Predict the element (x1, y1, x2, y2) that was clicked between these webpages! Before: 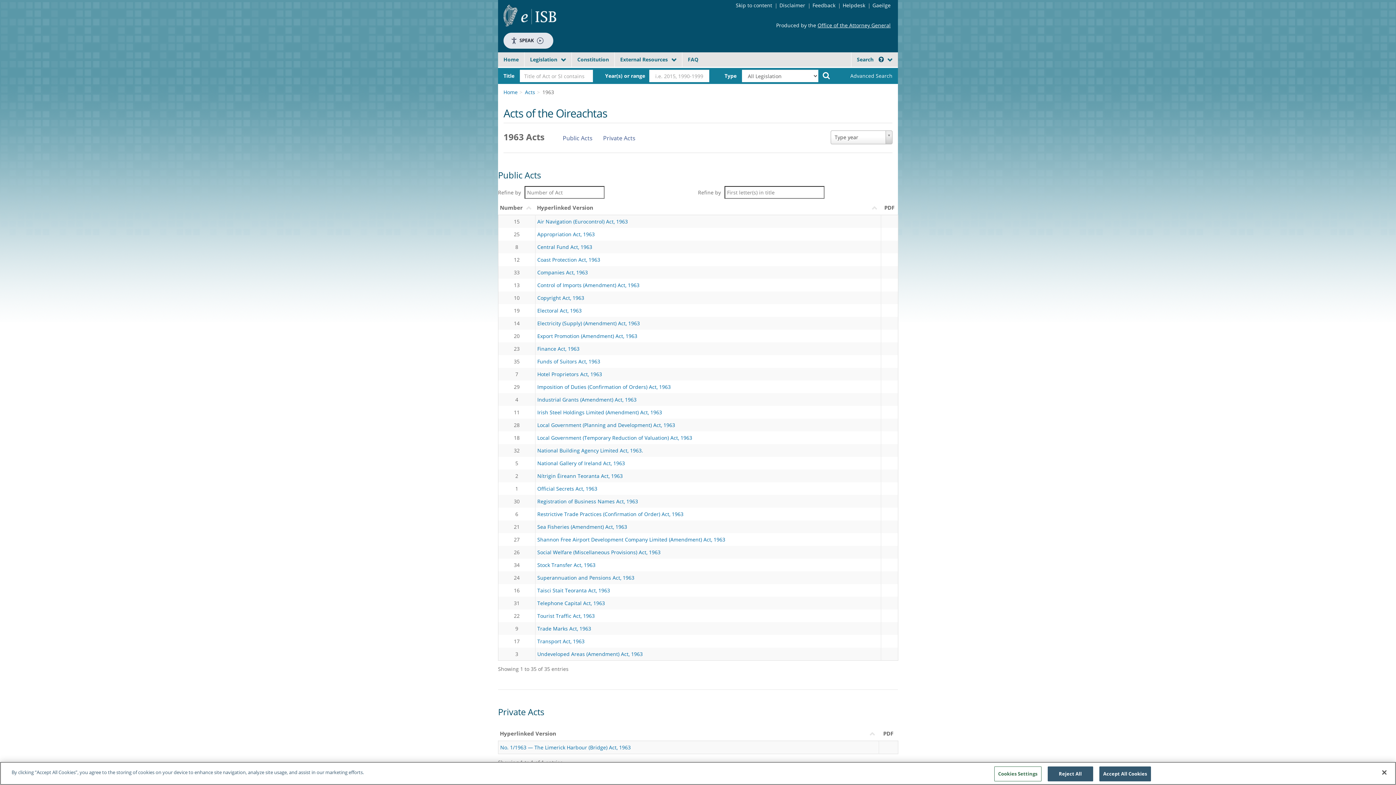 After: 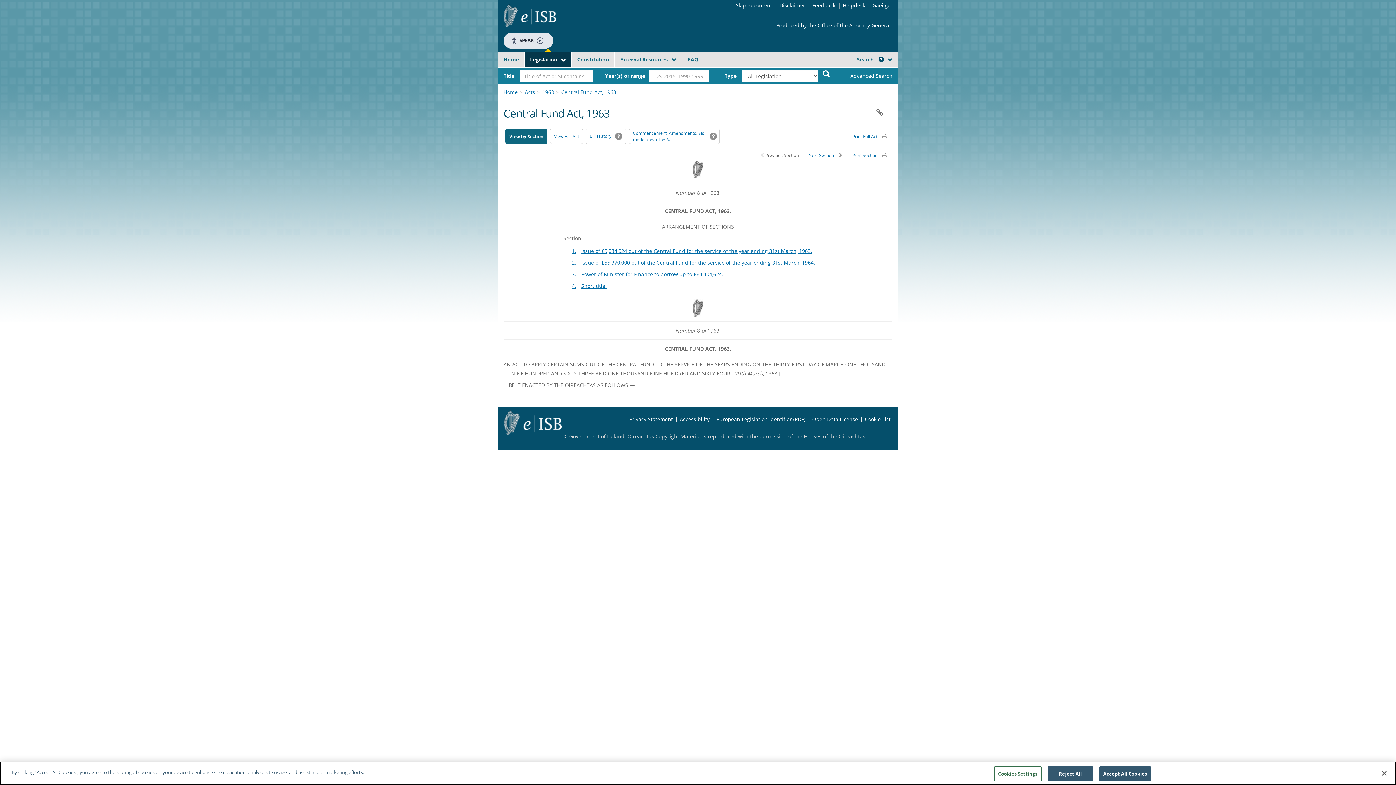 Action: bbox: (535, 240, 881, 253) label: Central Fund Act, 1963